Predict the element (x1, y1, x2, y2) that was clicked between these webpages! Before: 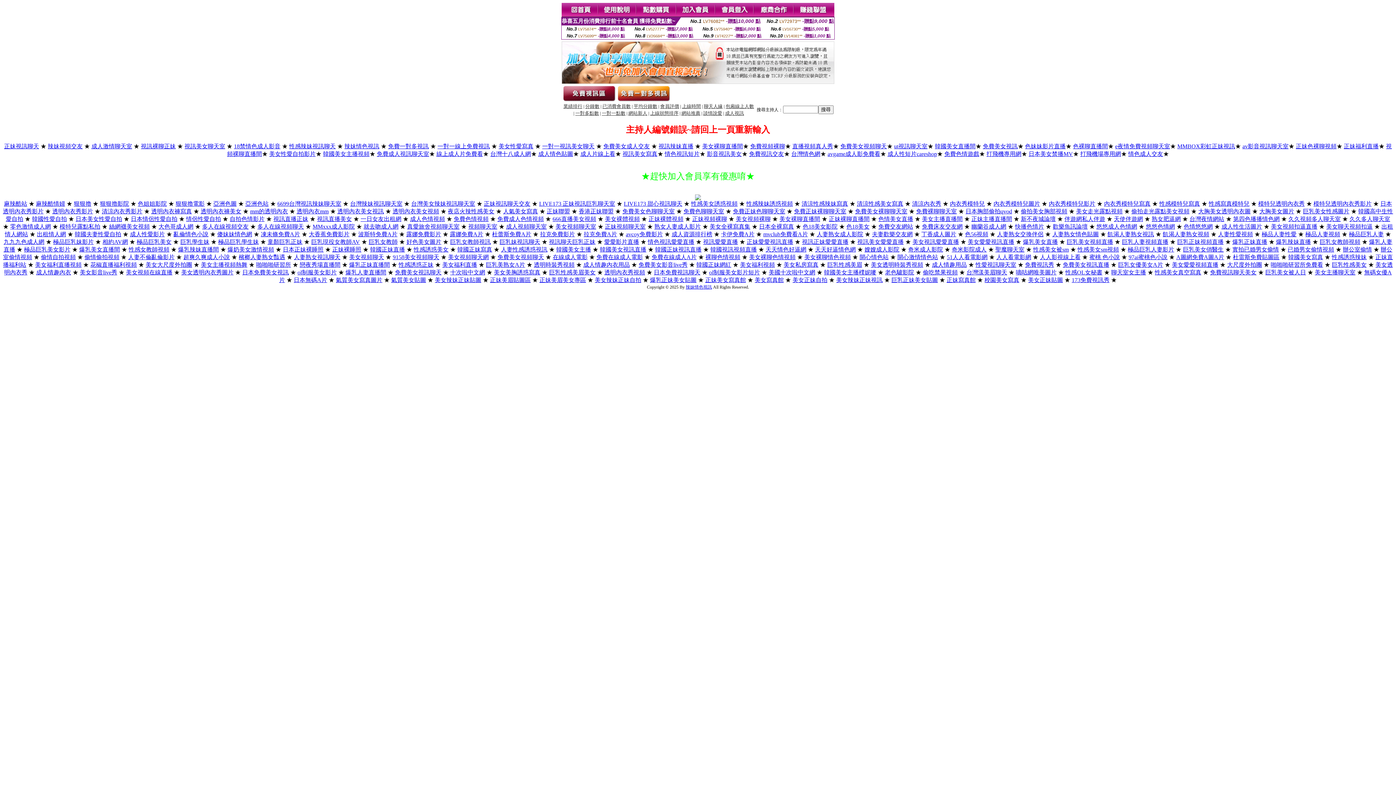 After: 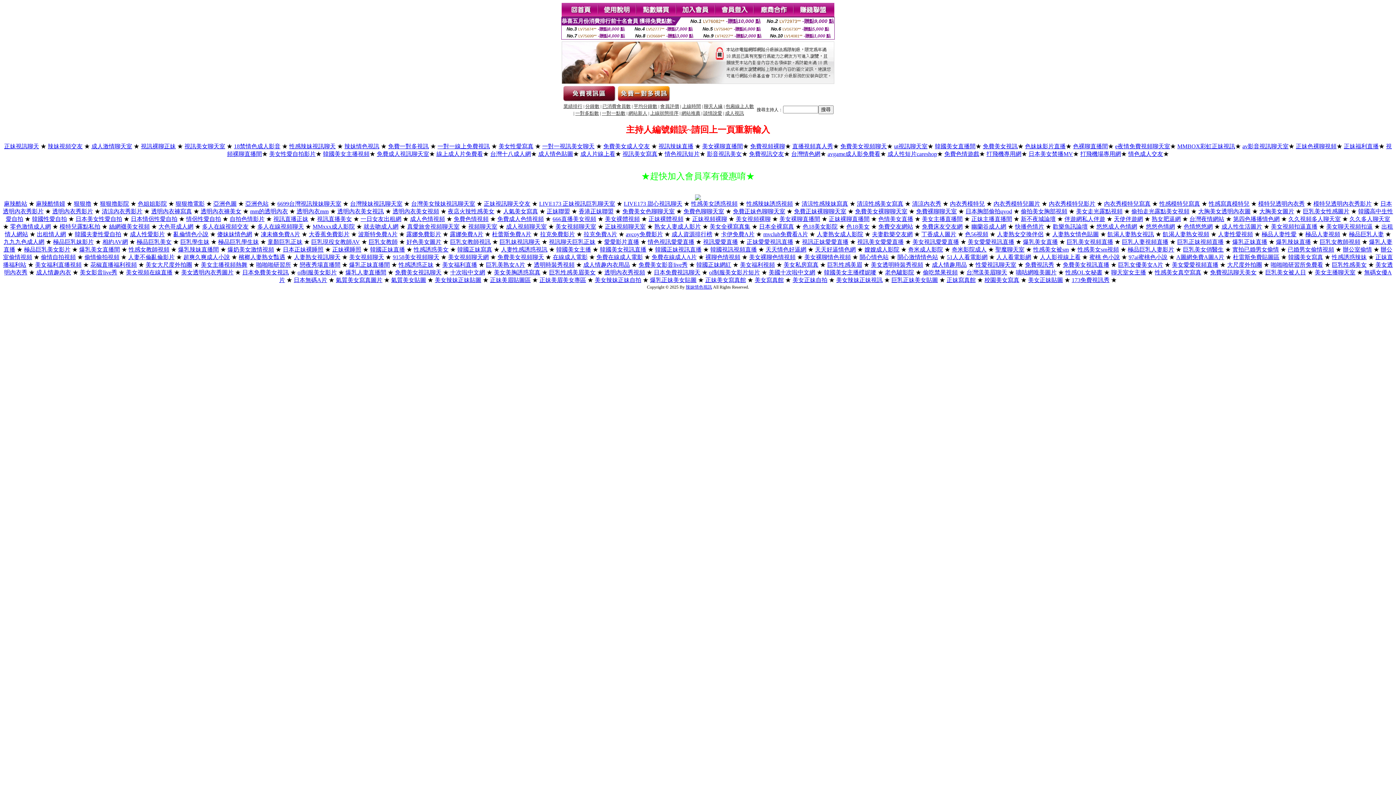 Action: label: 韓國視訊視頻直播 bbox: (710, 246, 757, 252)